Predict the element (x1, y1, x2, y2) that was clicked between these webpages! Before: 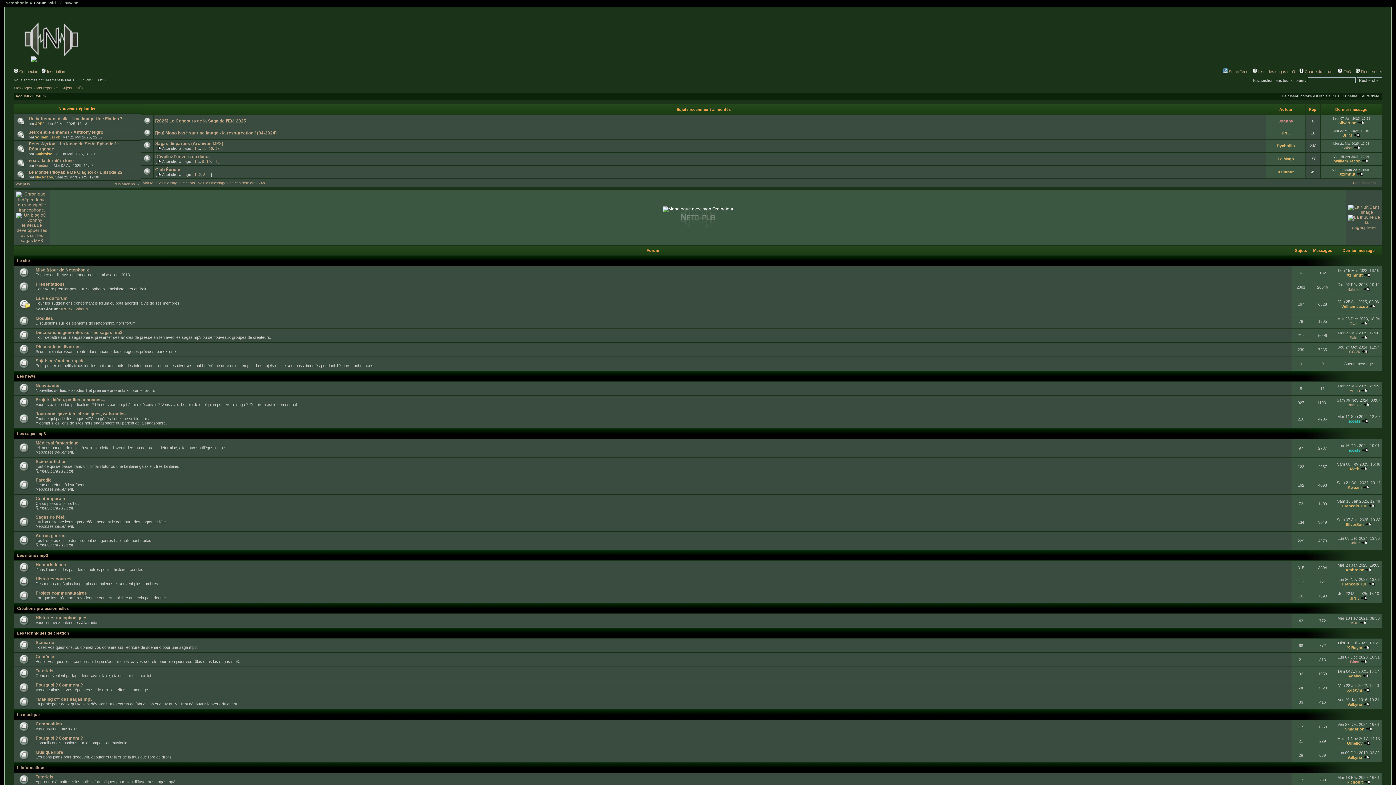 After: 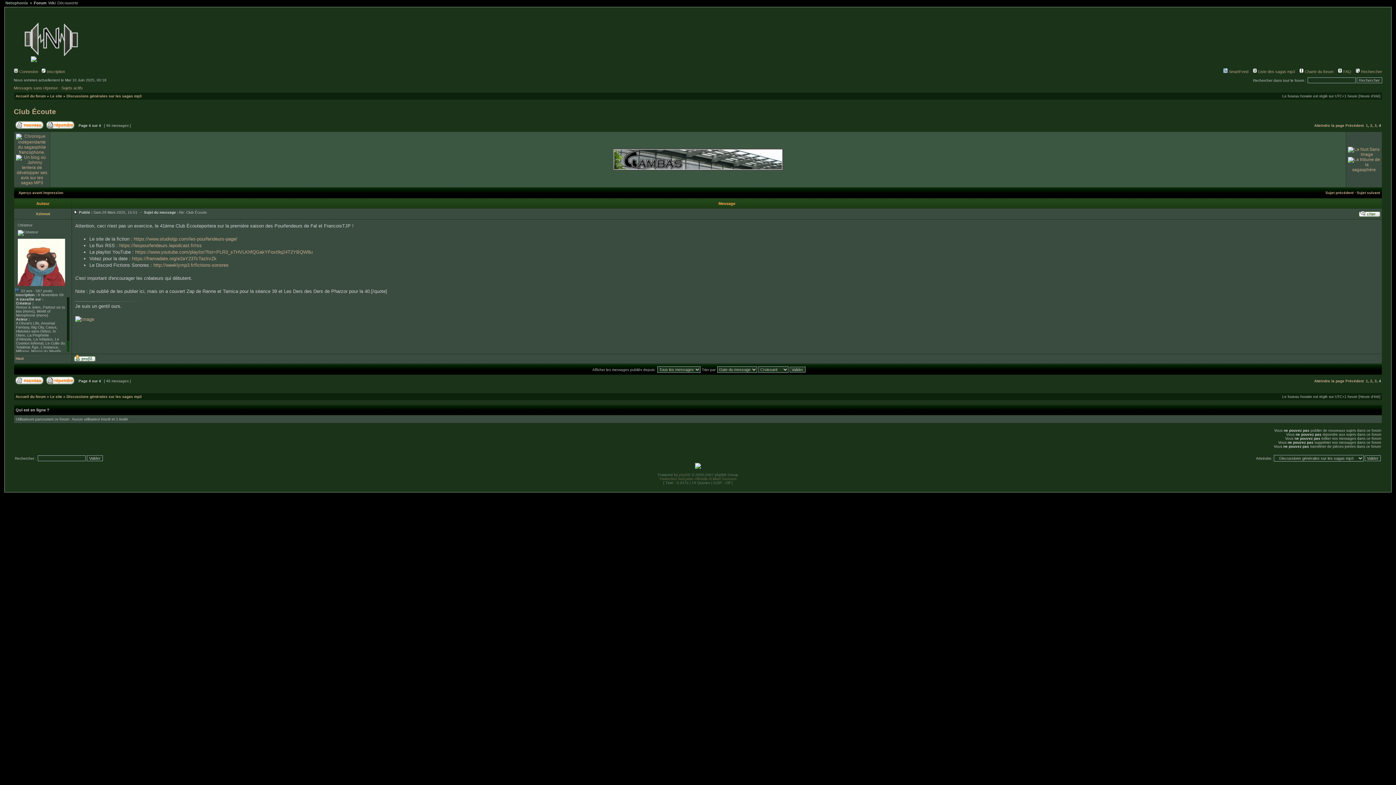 Action: bbox: (1356, 172, 1363, 176)